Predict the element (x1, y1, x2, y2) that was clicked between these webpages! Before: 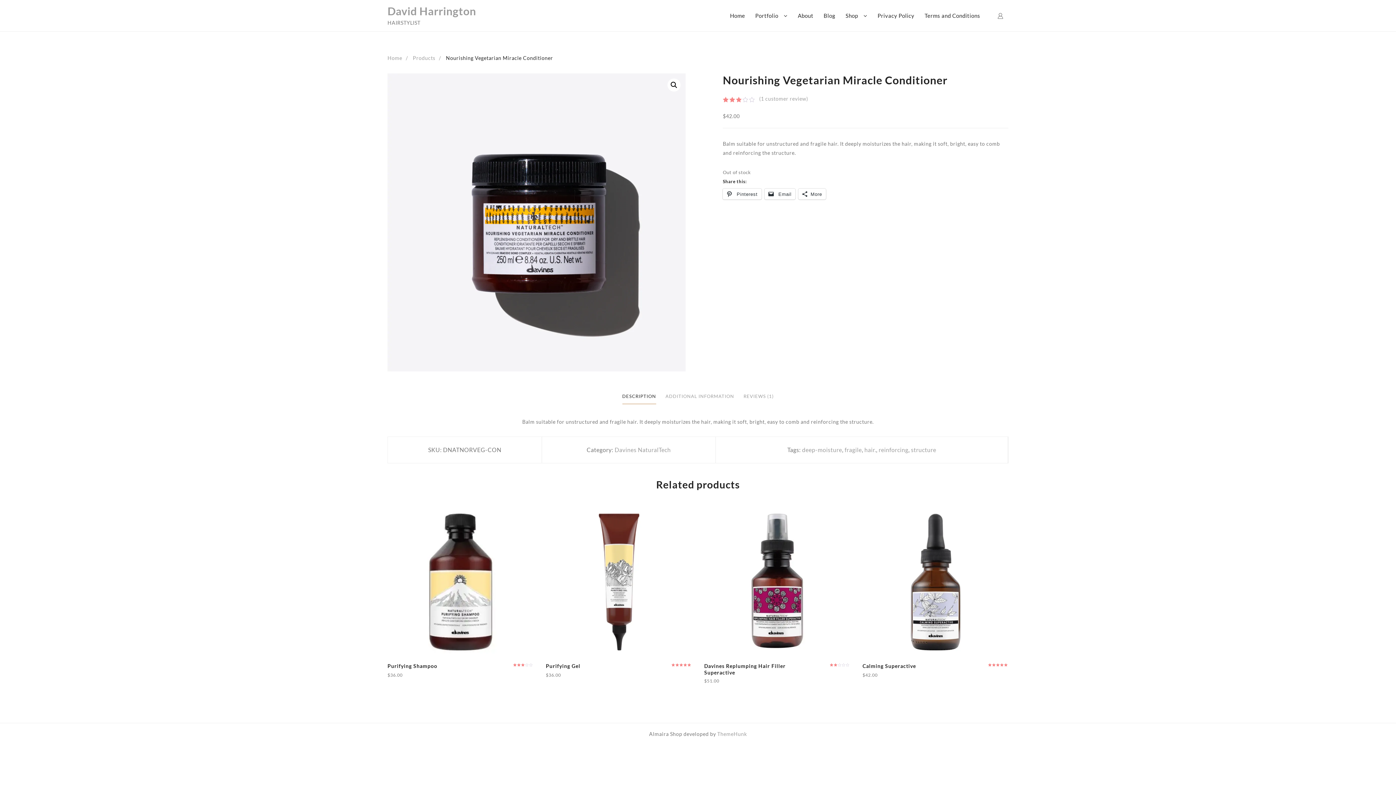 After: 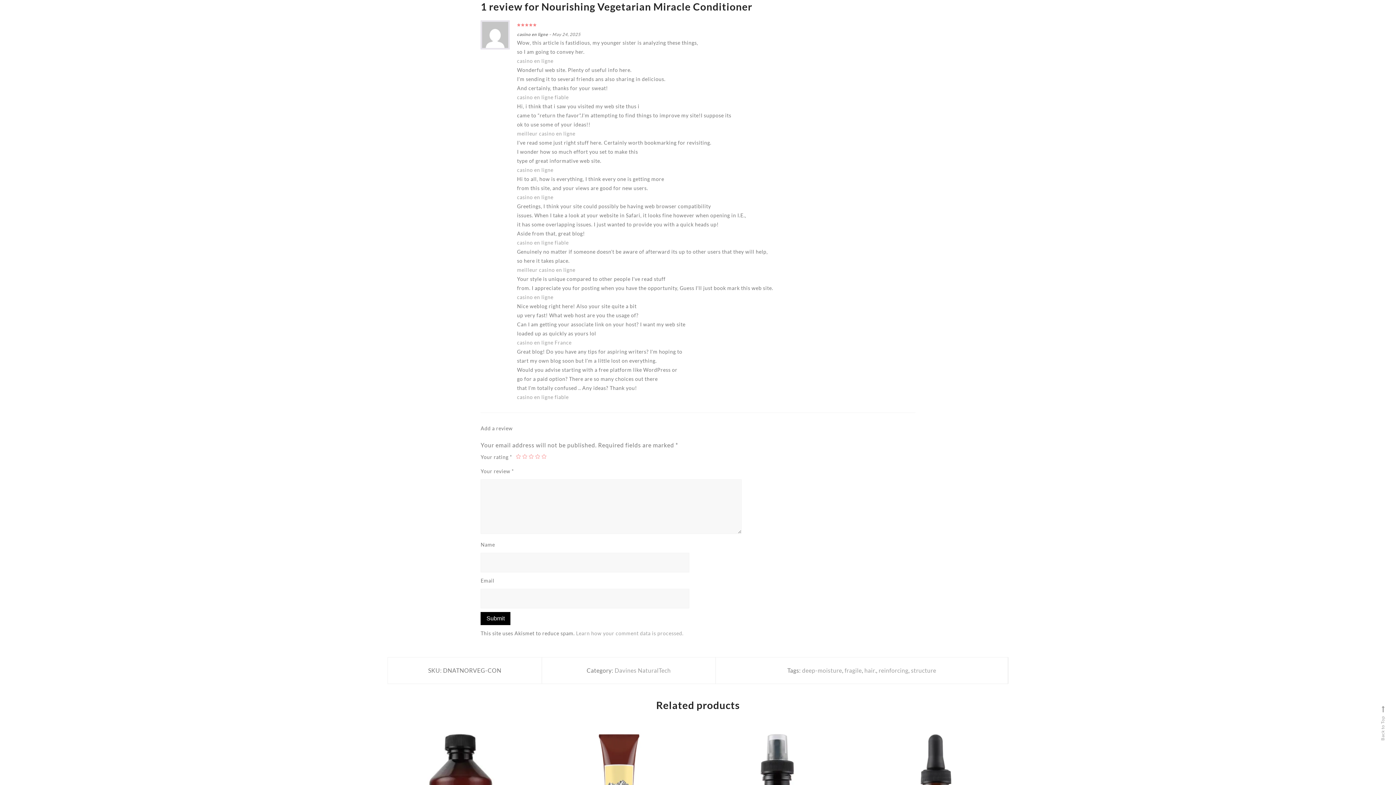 Action: bbox: (759, 95, 808, 101) label: (1 customer review)